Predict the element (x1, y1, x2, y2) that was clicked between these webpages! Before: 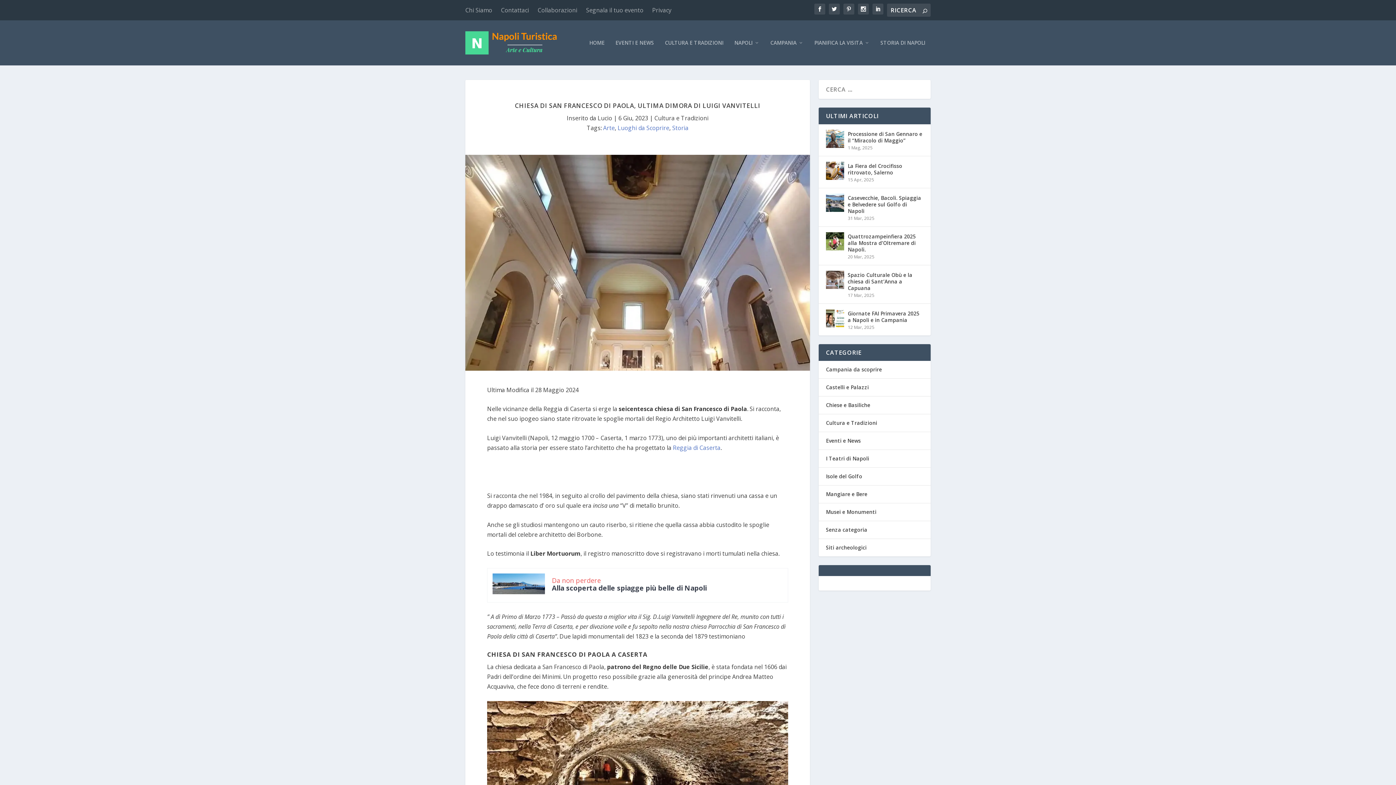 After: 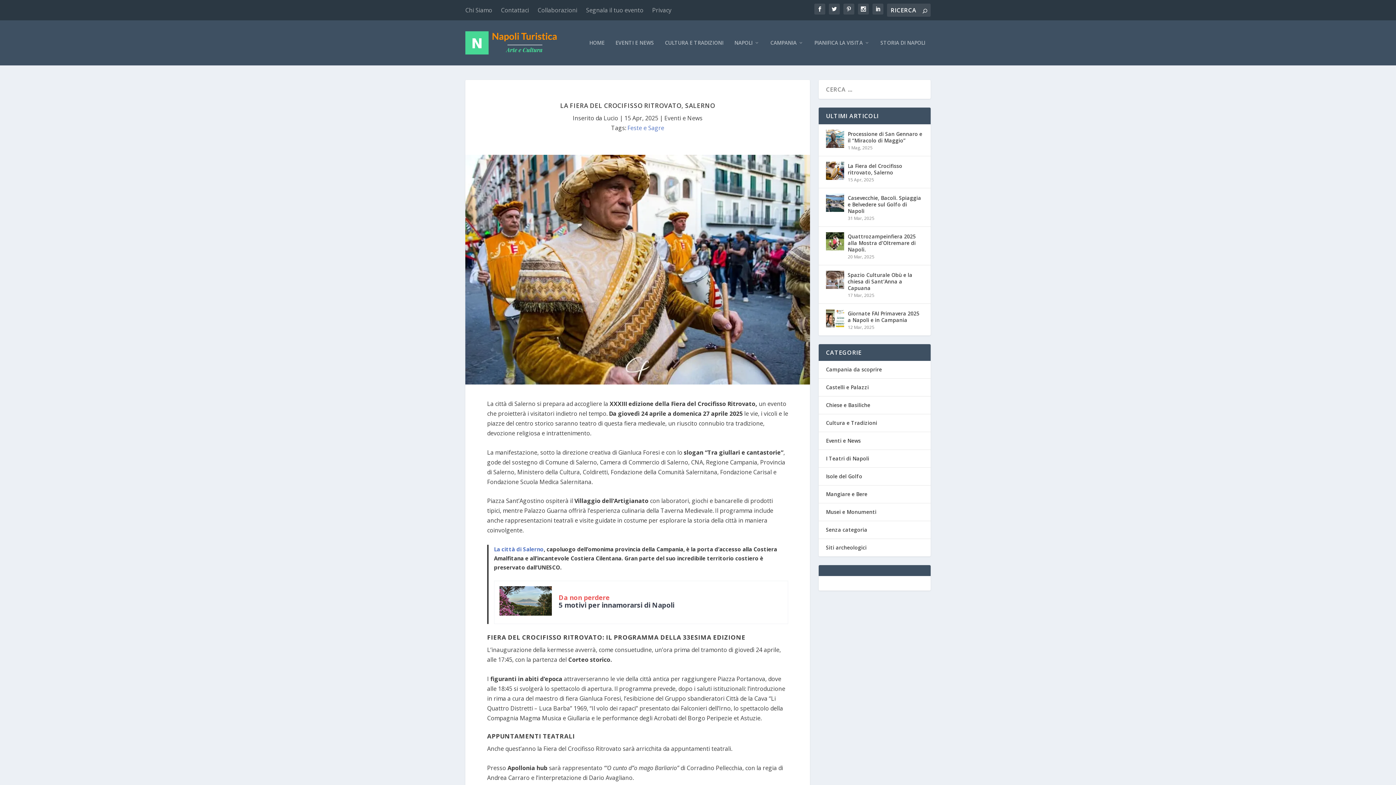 Action: bbox: (848, 161, 923, 177) label: La Fiera del Crocifisso ritrovato, Salerno